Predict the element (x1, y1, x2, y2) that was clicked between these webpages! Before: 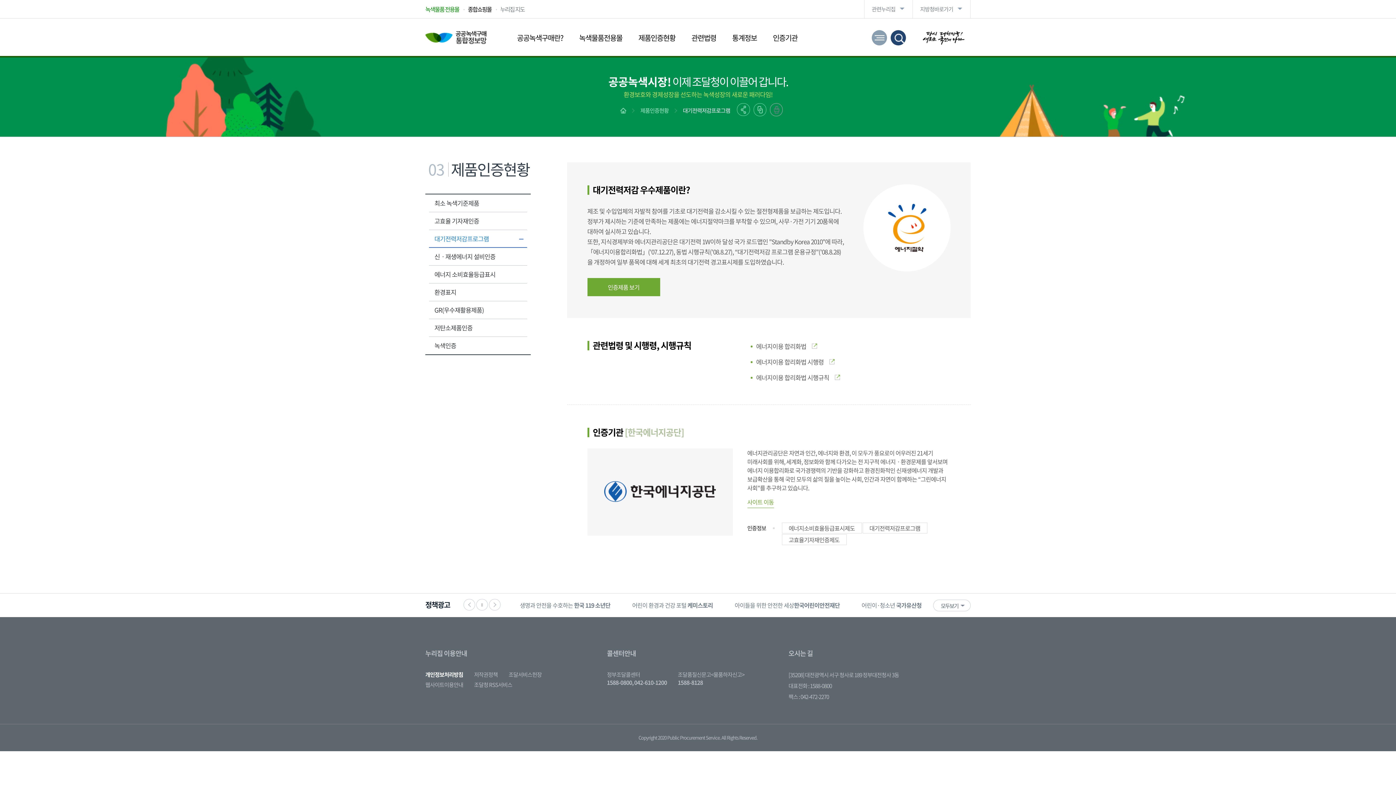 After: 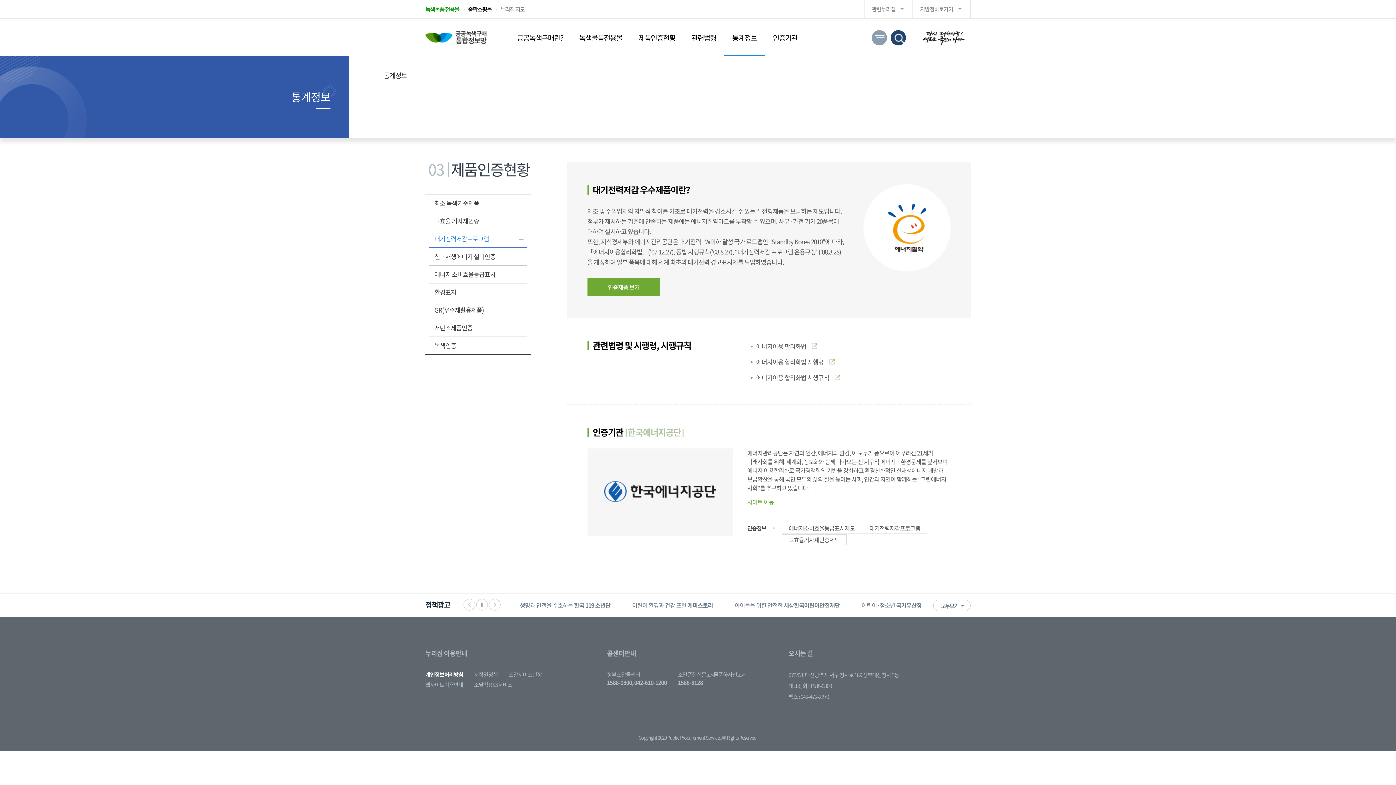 Action: label: 통계정보 bbox: (724, 19, 765, 56)